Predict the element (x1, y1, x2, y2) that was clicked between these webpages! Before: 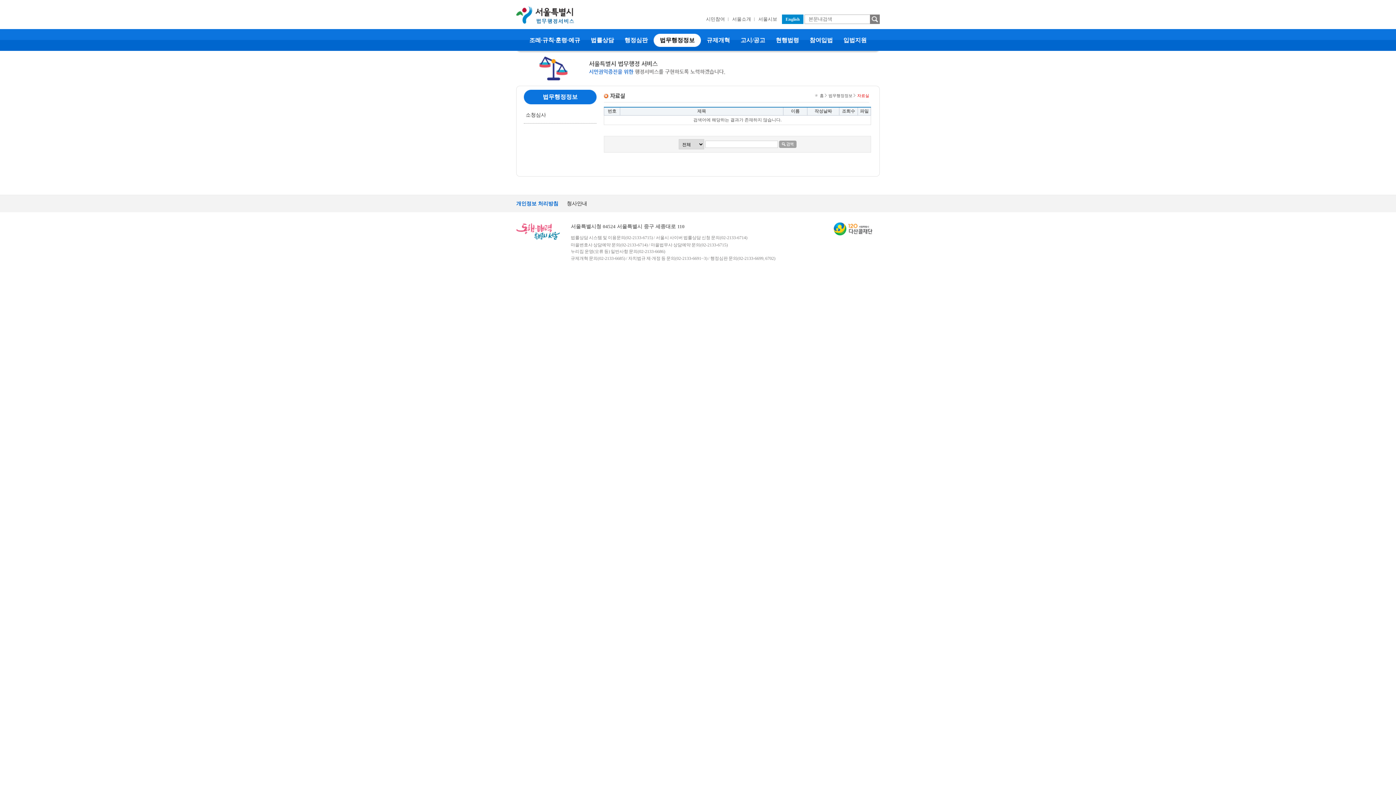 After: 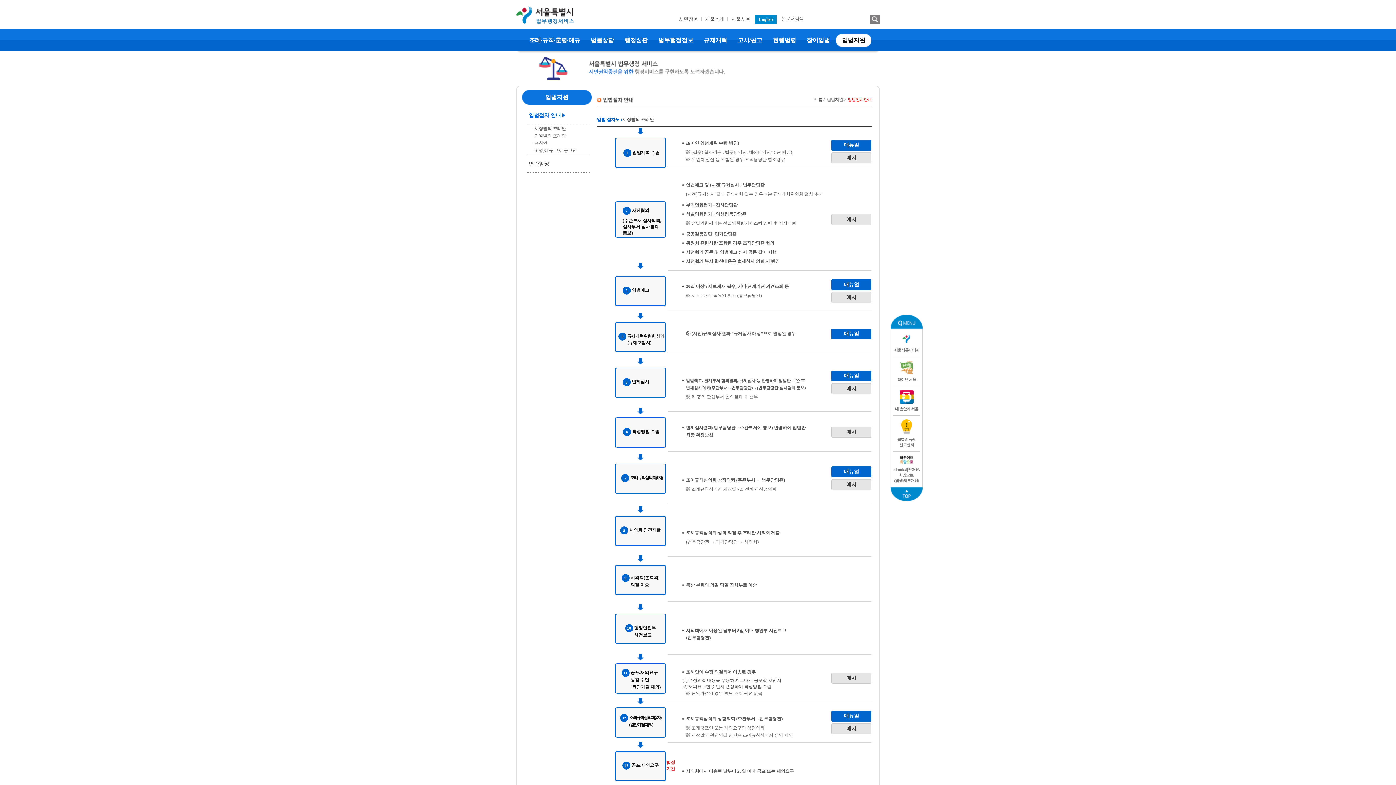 Action: bbox: (838, 36, 871, 44) label:  입법지원 